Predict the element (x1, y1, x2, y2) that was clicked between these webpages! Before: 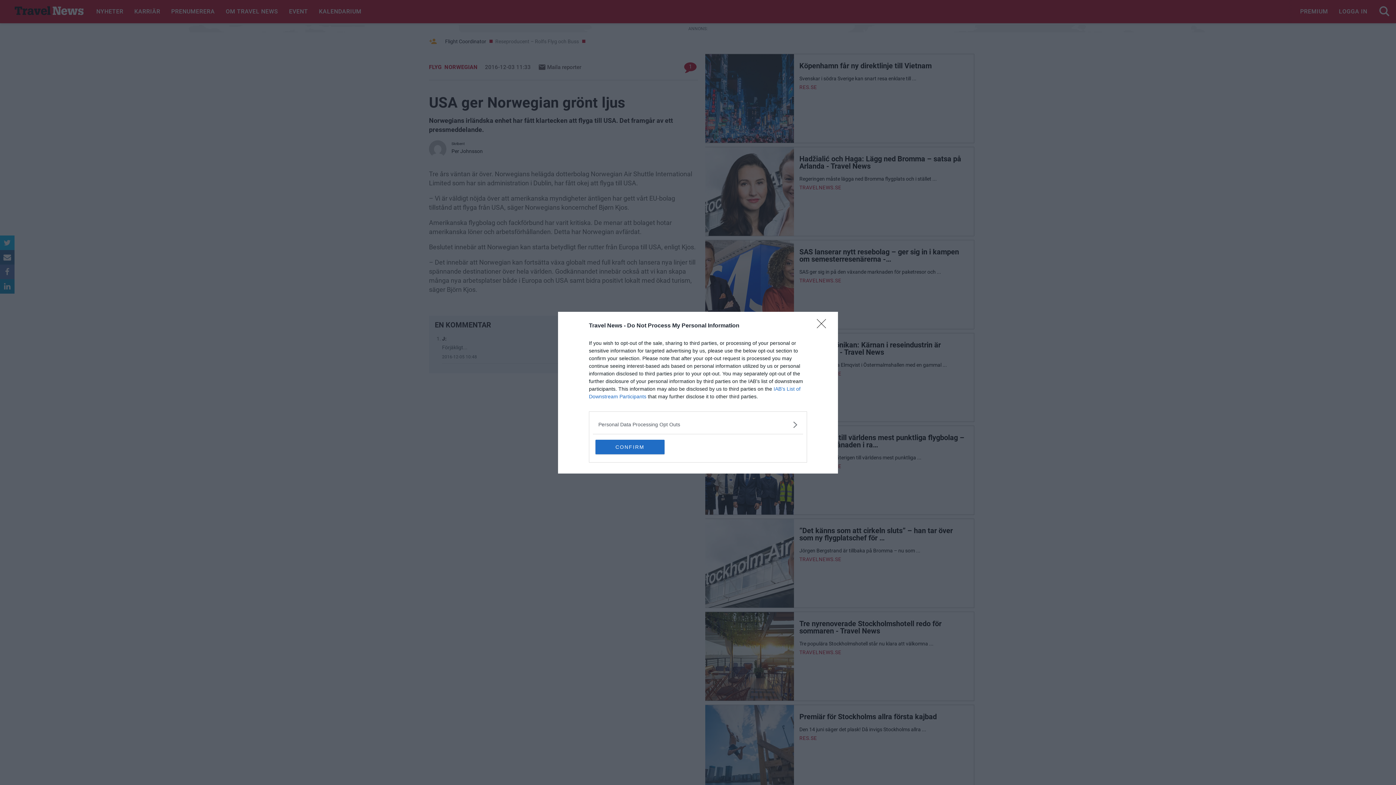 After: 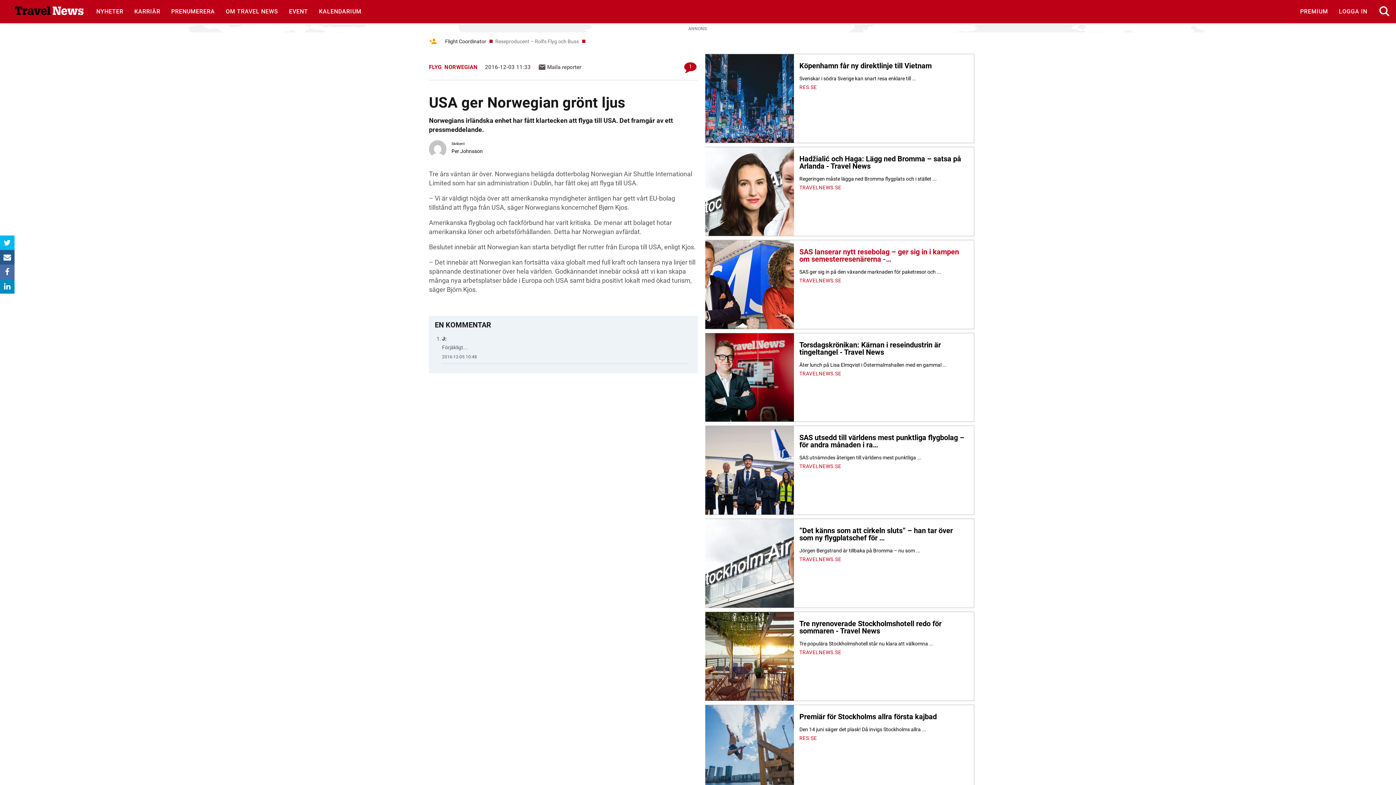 Action: label: Close bbox: (817, 319, 830, 332)